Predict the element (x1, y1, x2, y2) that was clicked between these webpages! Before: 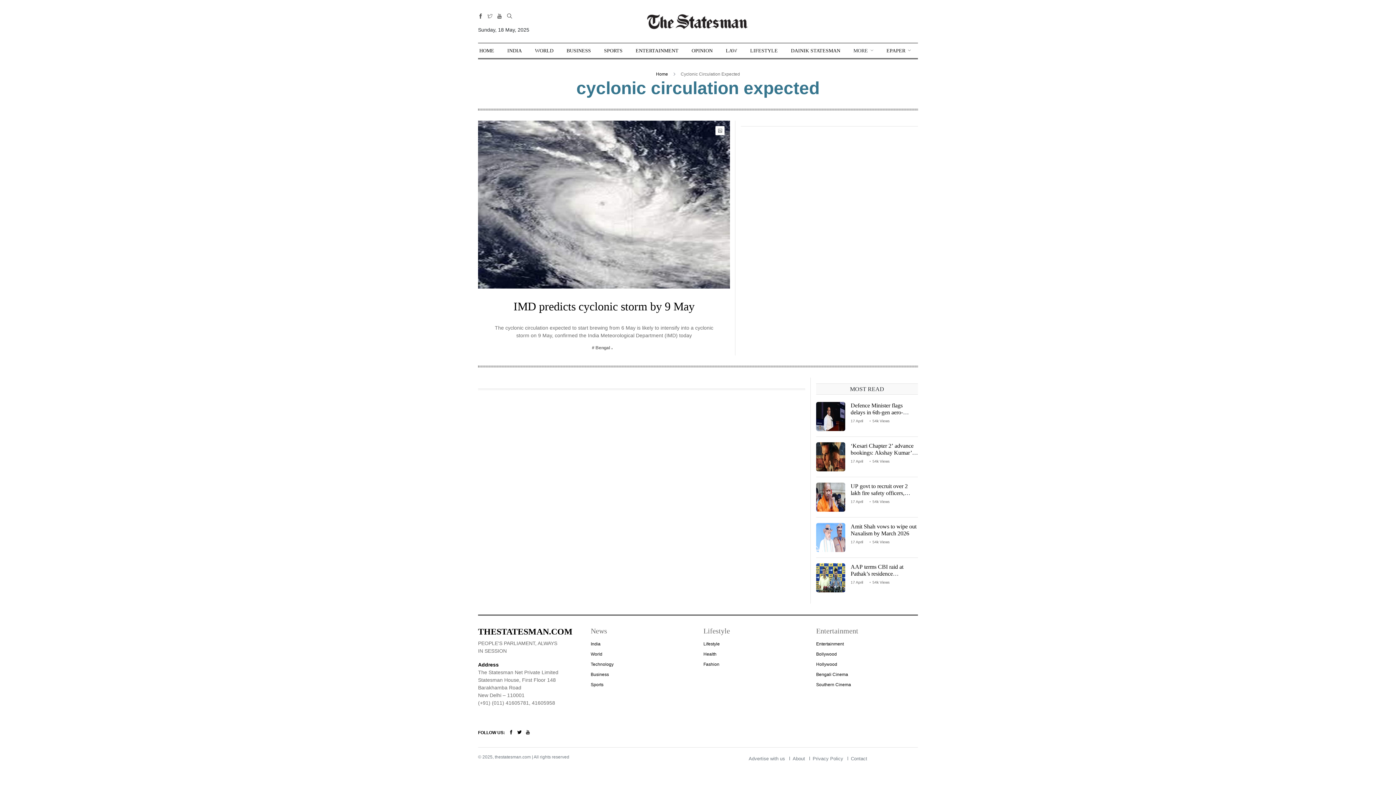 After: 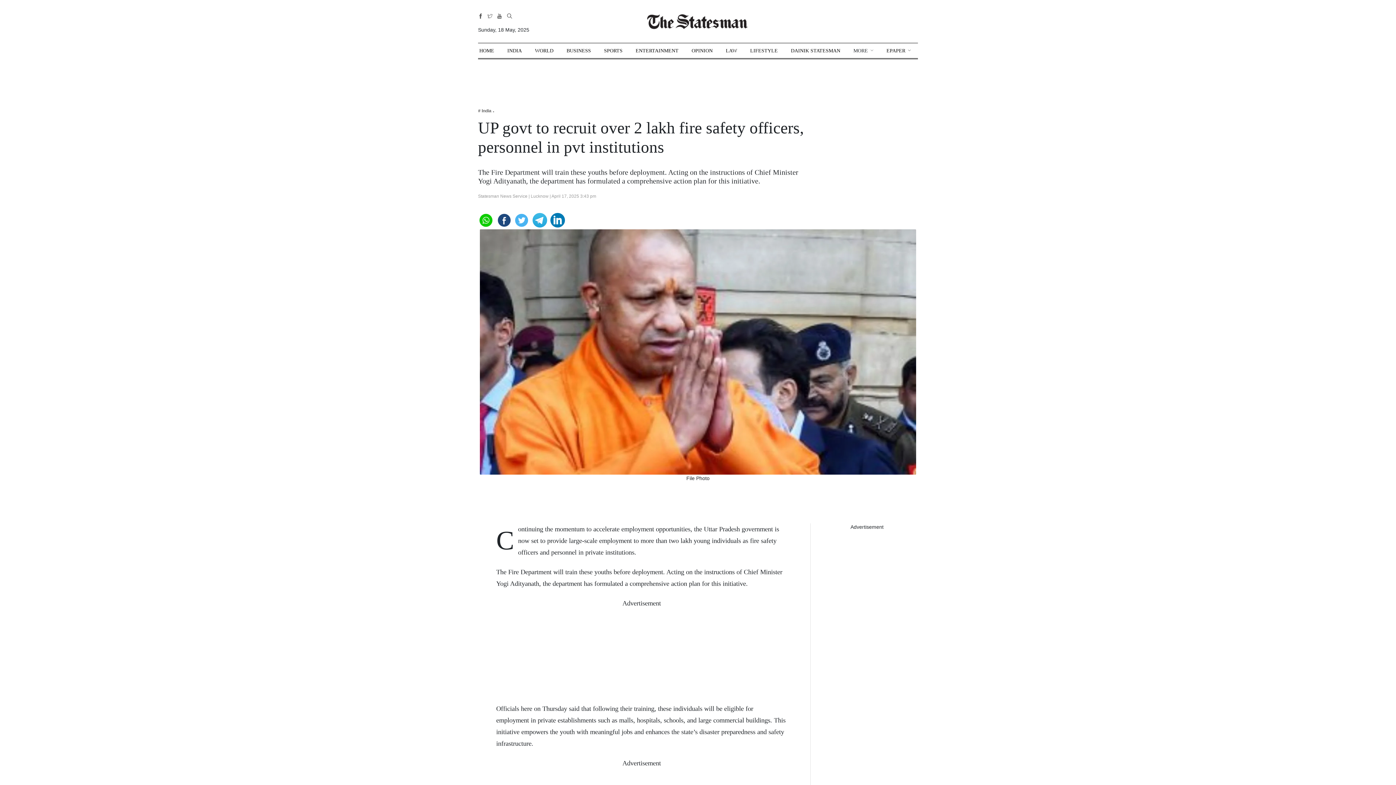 Action: bbox: (816, 482, 845, 511)